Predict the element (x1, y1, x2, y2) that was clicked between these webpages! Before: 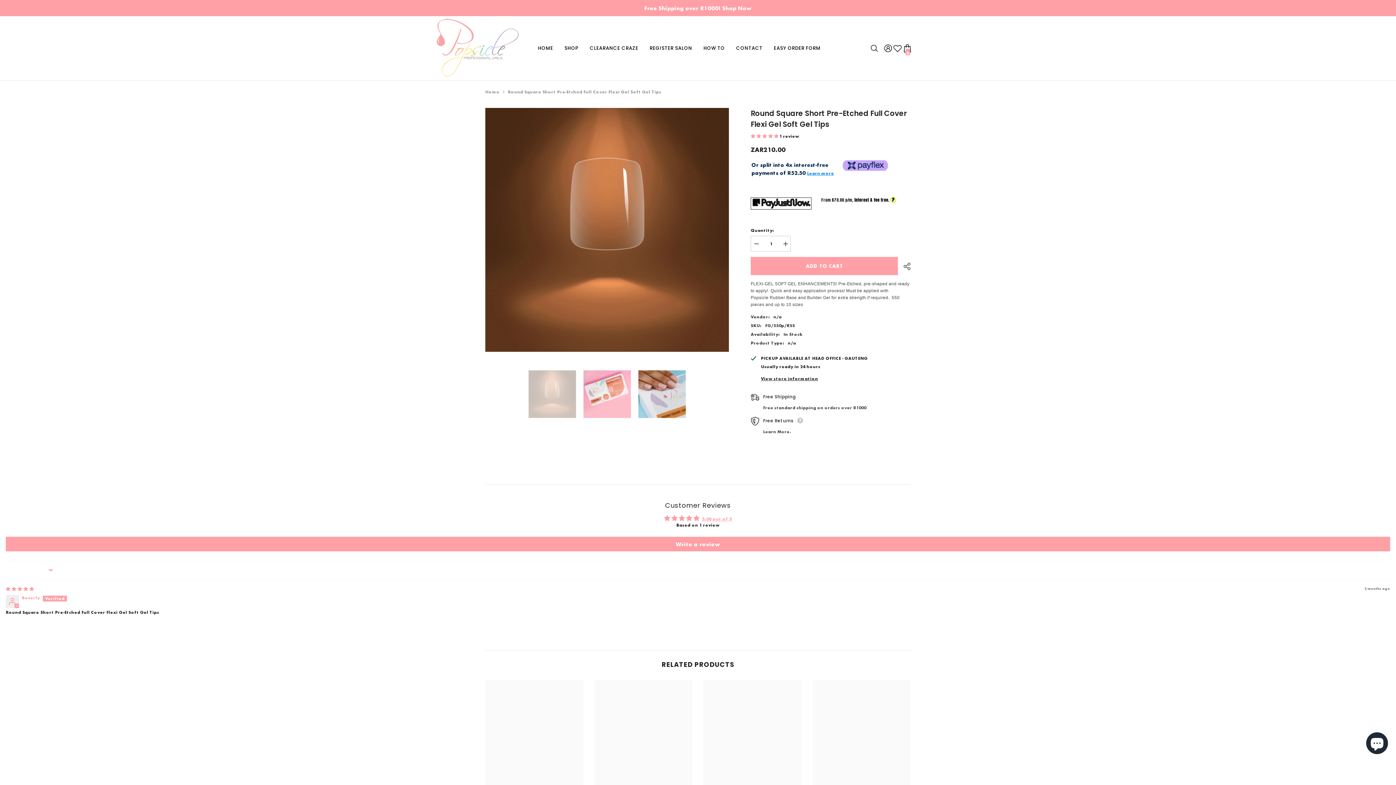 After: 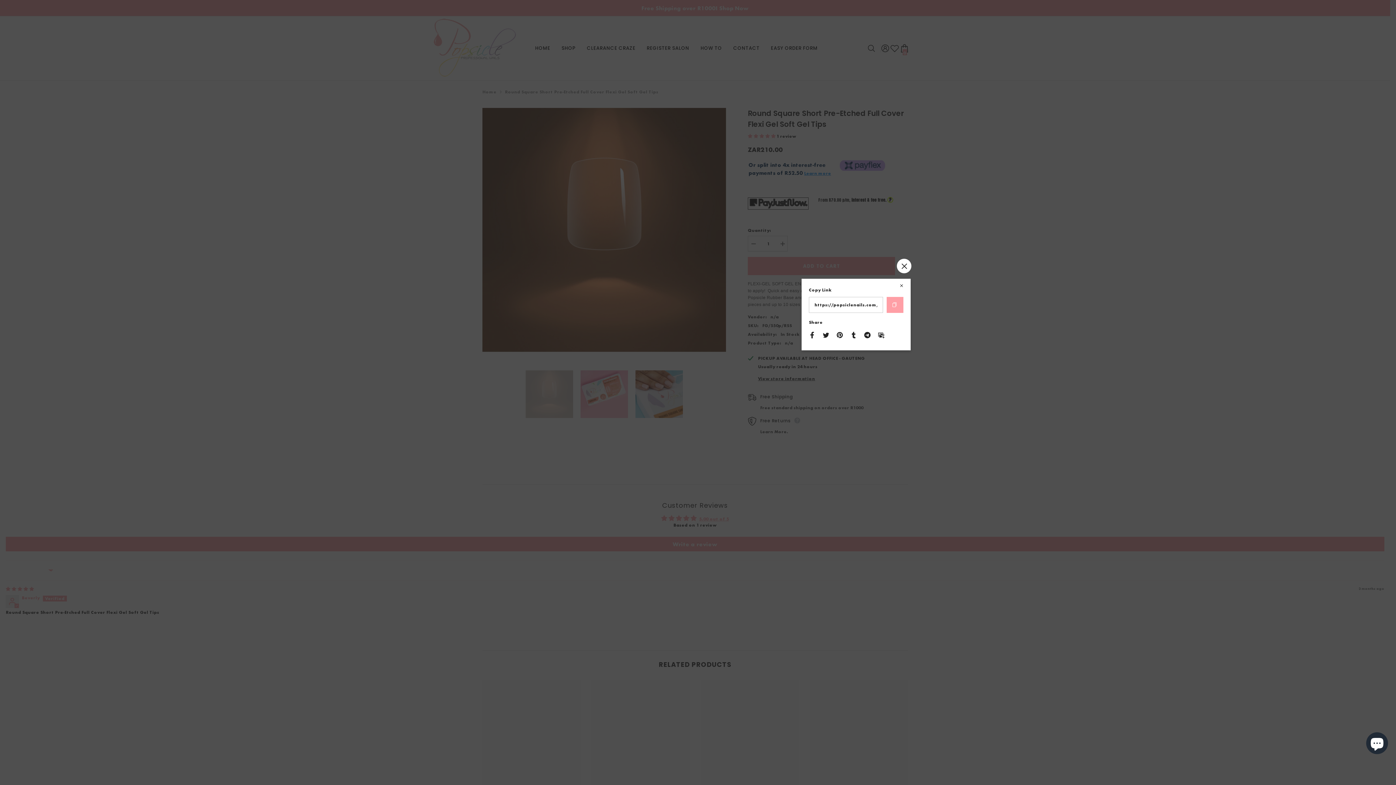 Action: label:  SHARE bbox: (898, 257, 910, 275)